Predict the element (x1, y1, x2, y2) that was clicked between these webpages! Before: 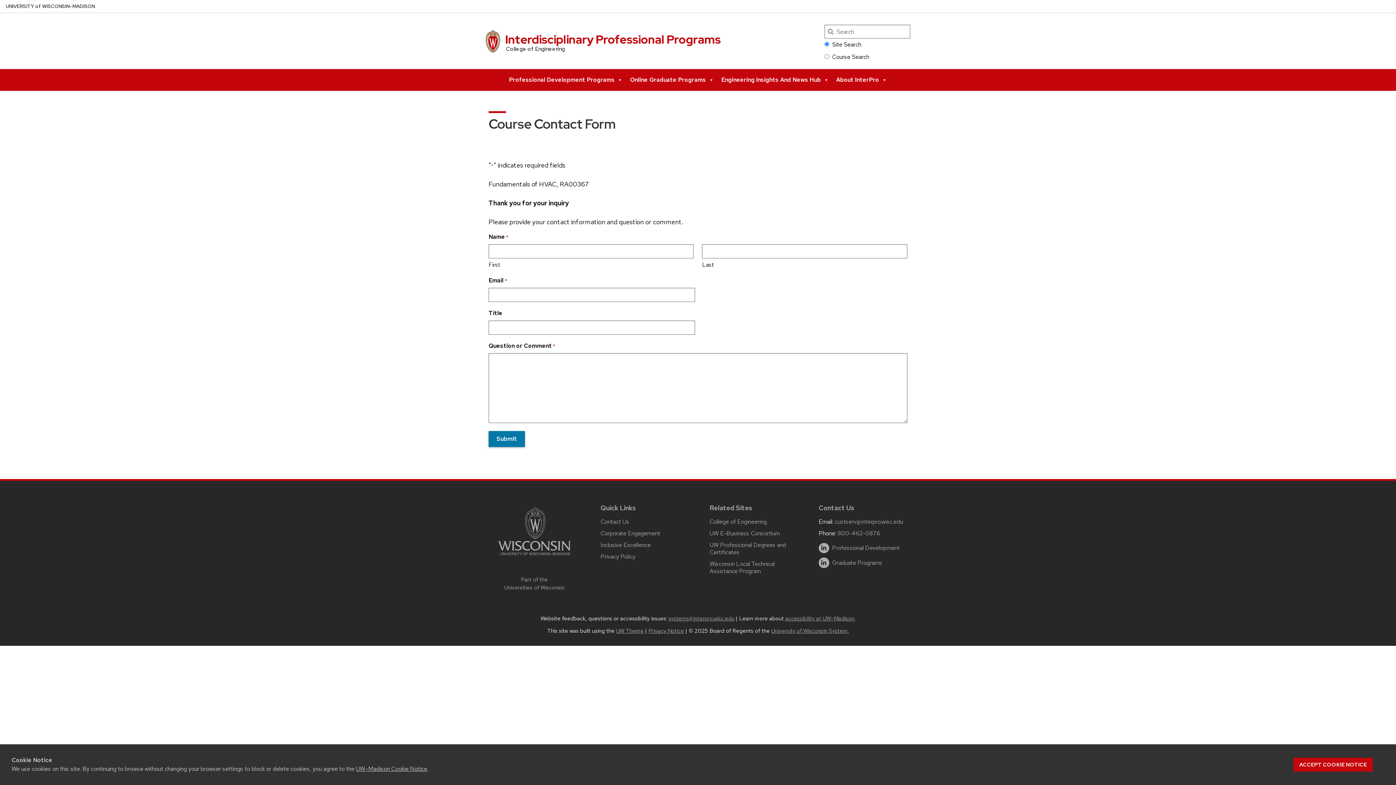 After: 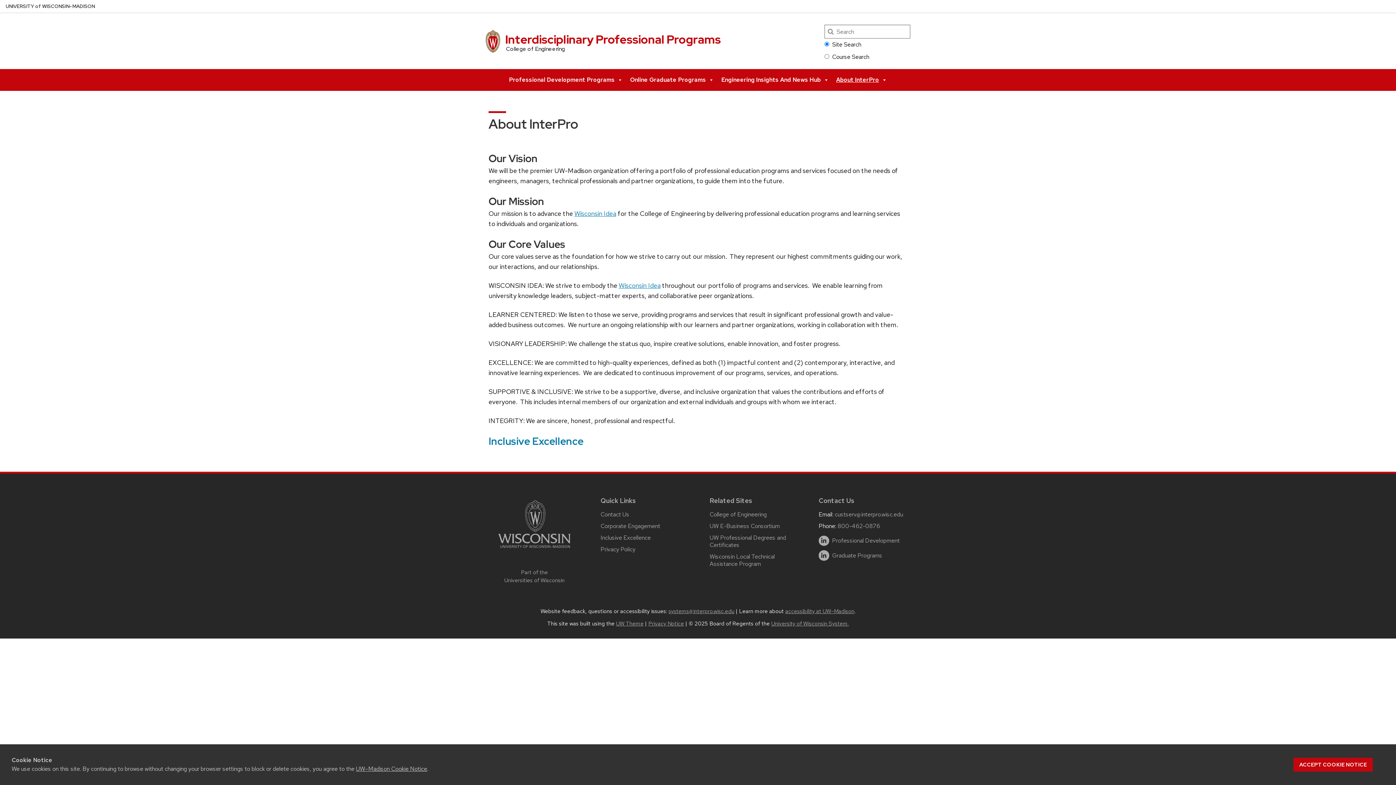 Action: bbox: (832, 69, 890, 91) label: About InterPro